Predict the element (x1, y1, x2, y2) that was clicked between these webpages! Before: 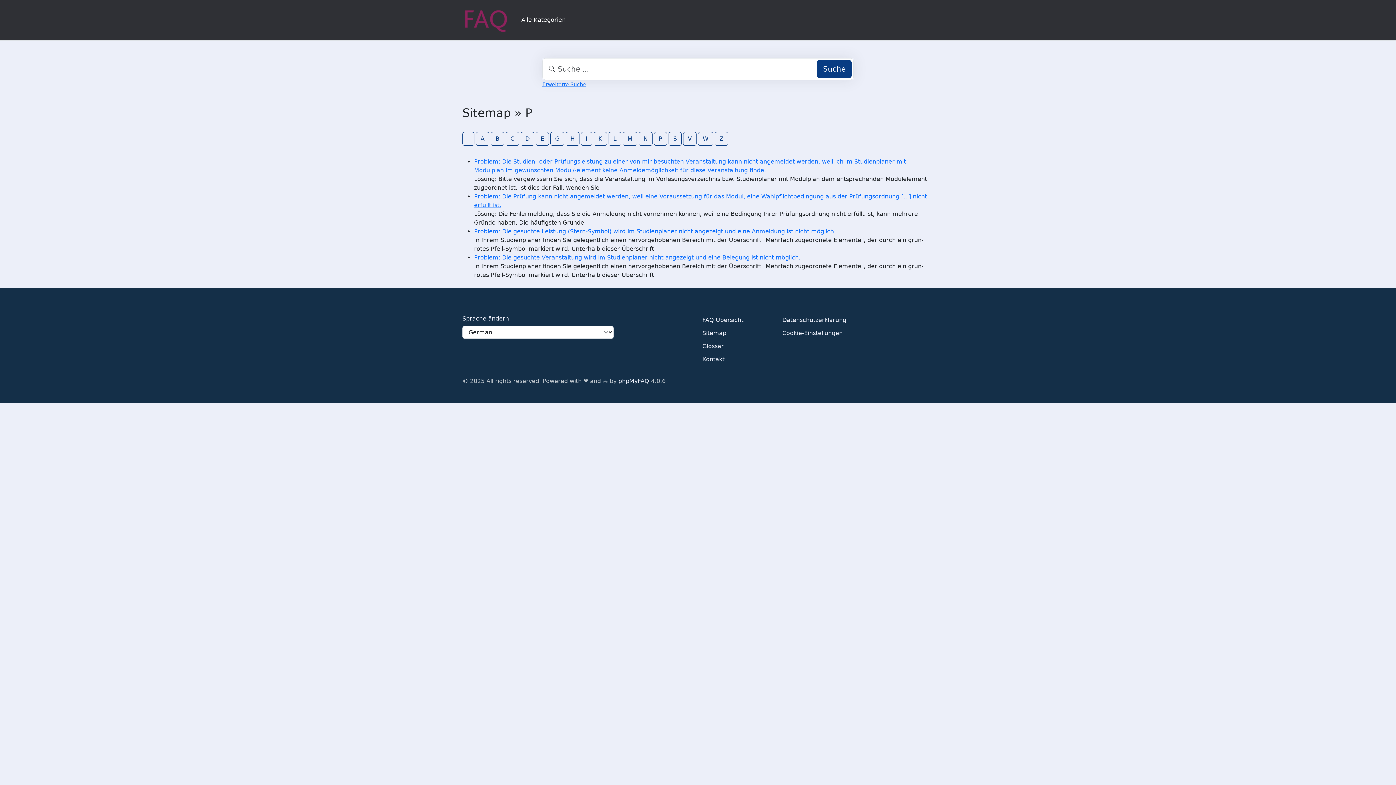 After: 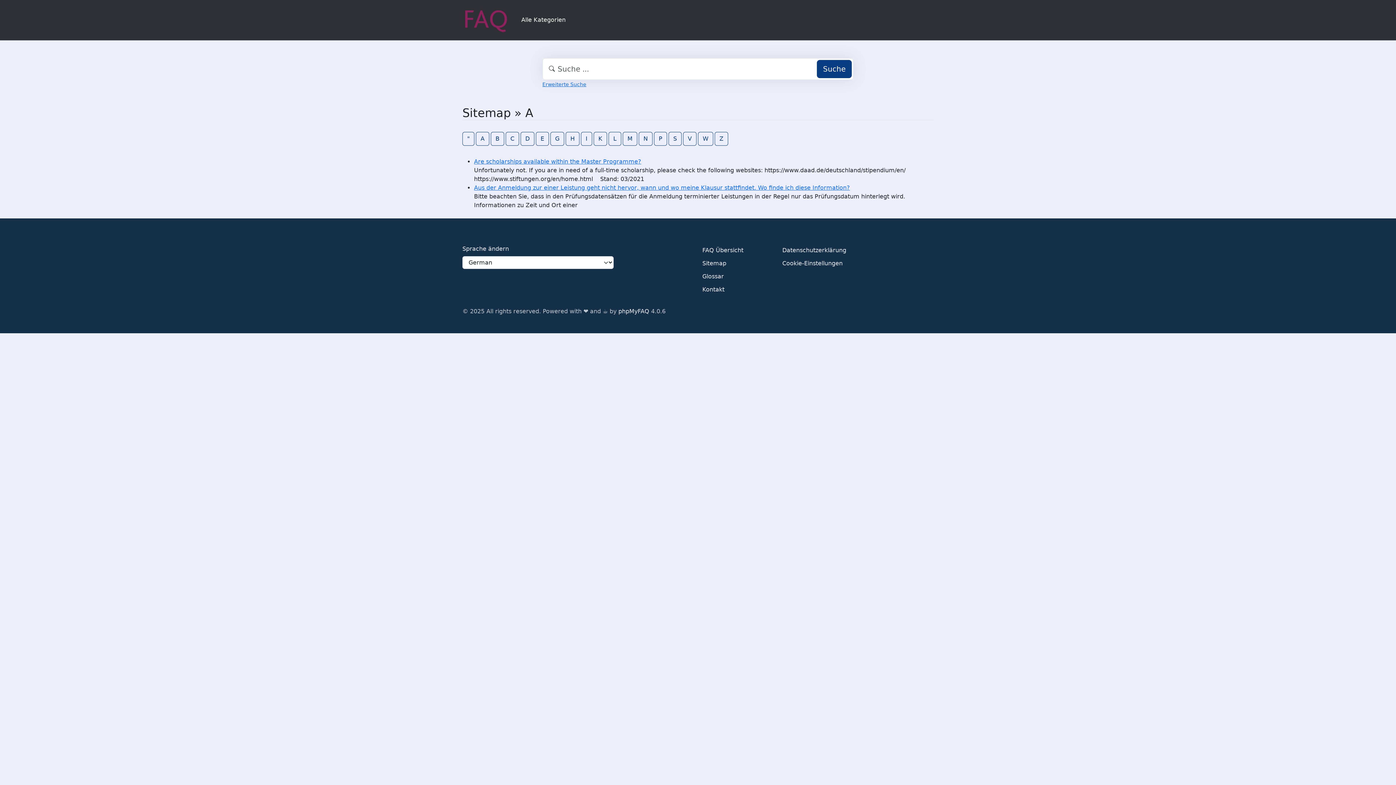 Action: bbox: (476, 131, 489, 145) label: A